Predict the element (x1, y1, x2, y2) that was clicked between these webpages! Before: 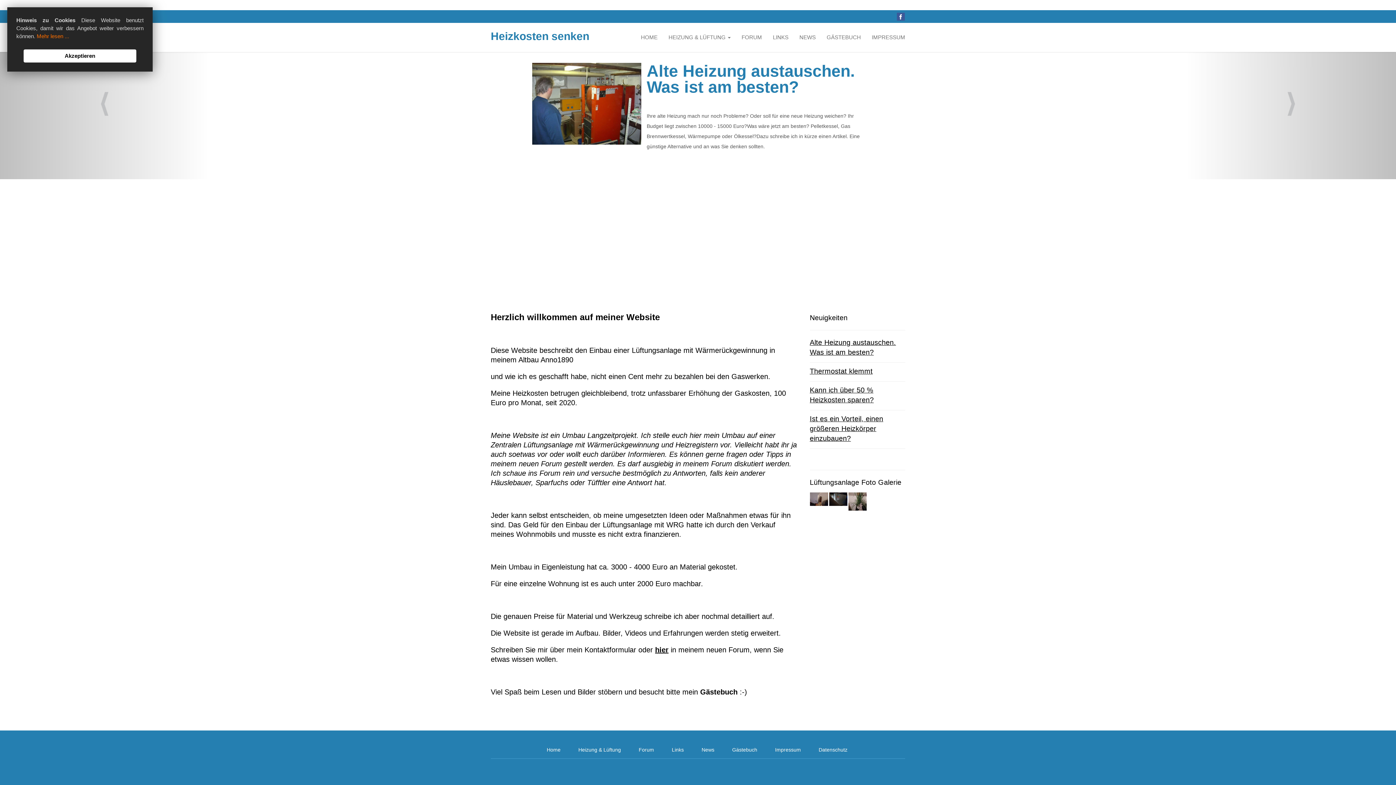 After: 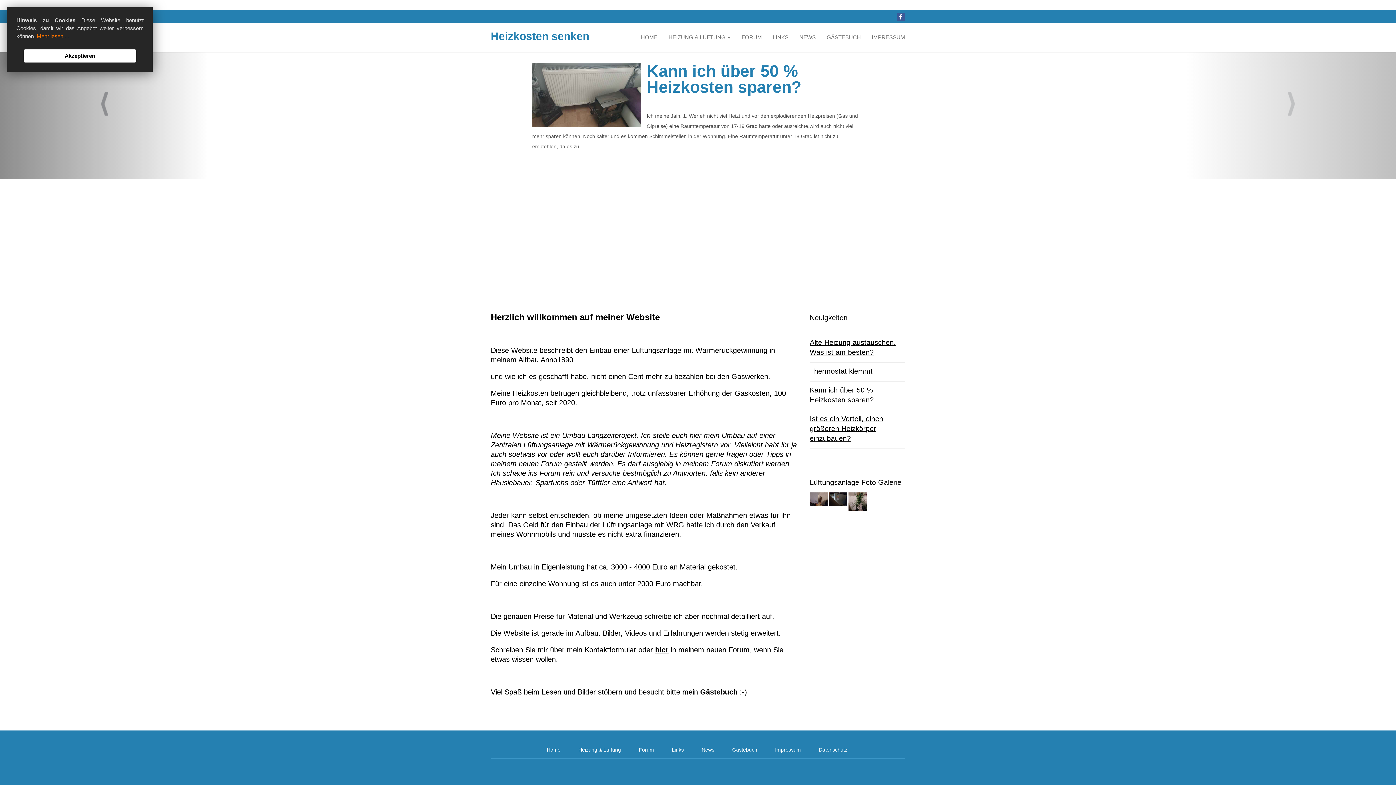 Action: bbox: (0, 51, 209, 179)